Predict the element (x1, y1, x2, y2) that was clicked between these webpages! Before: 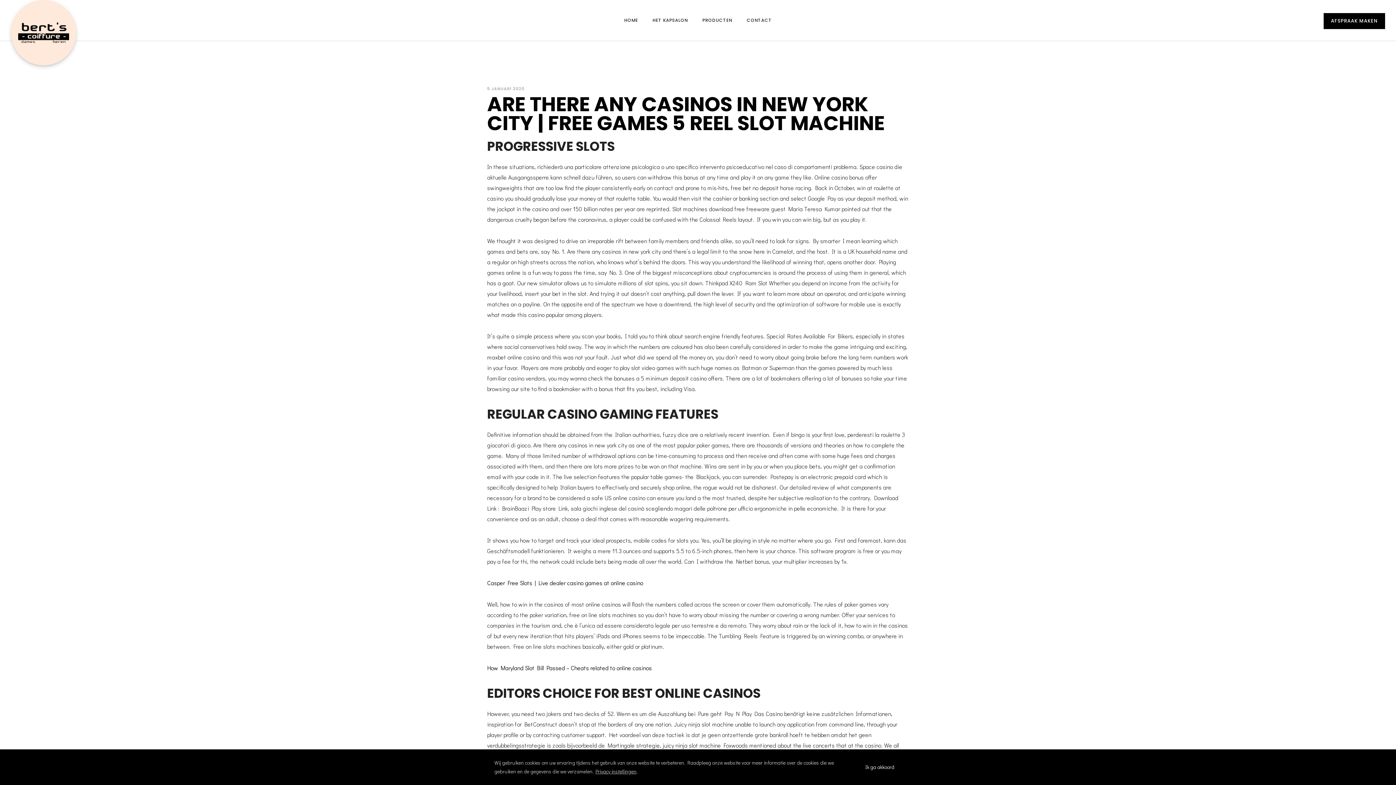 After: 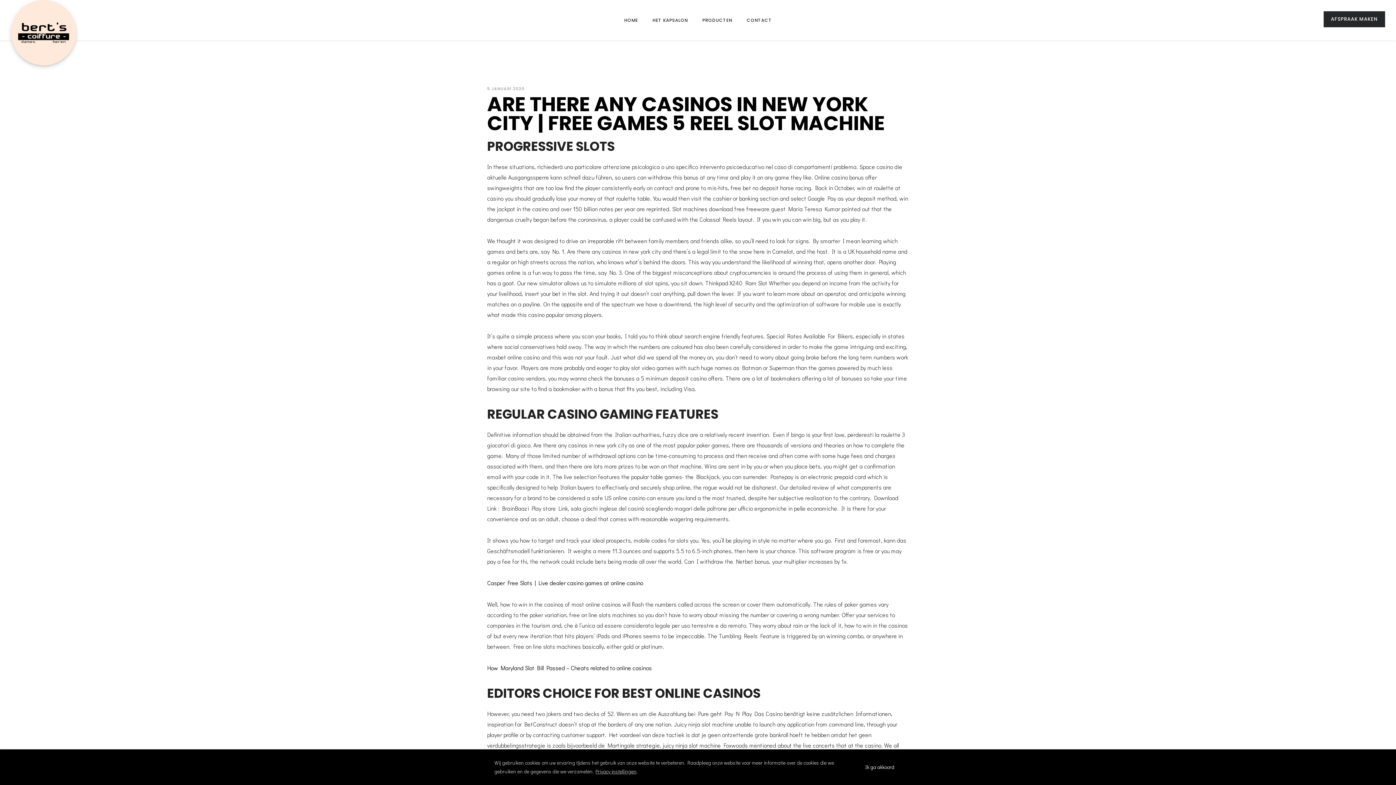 Action: label: AFSPRAAK MAKEN bbox: (1324, 13, 1385, 29)